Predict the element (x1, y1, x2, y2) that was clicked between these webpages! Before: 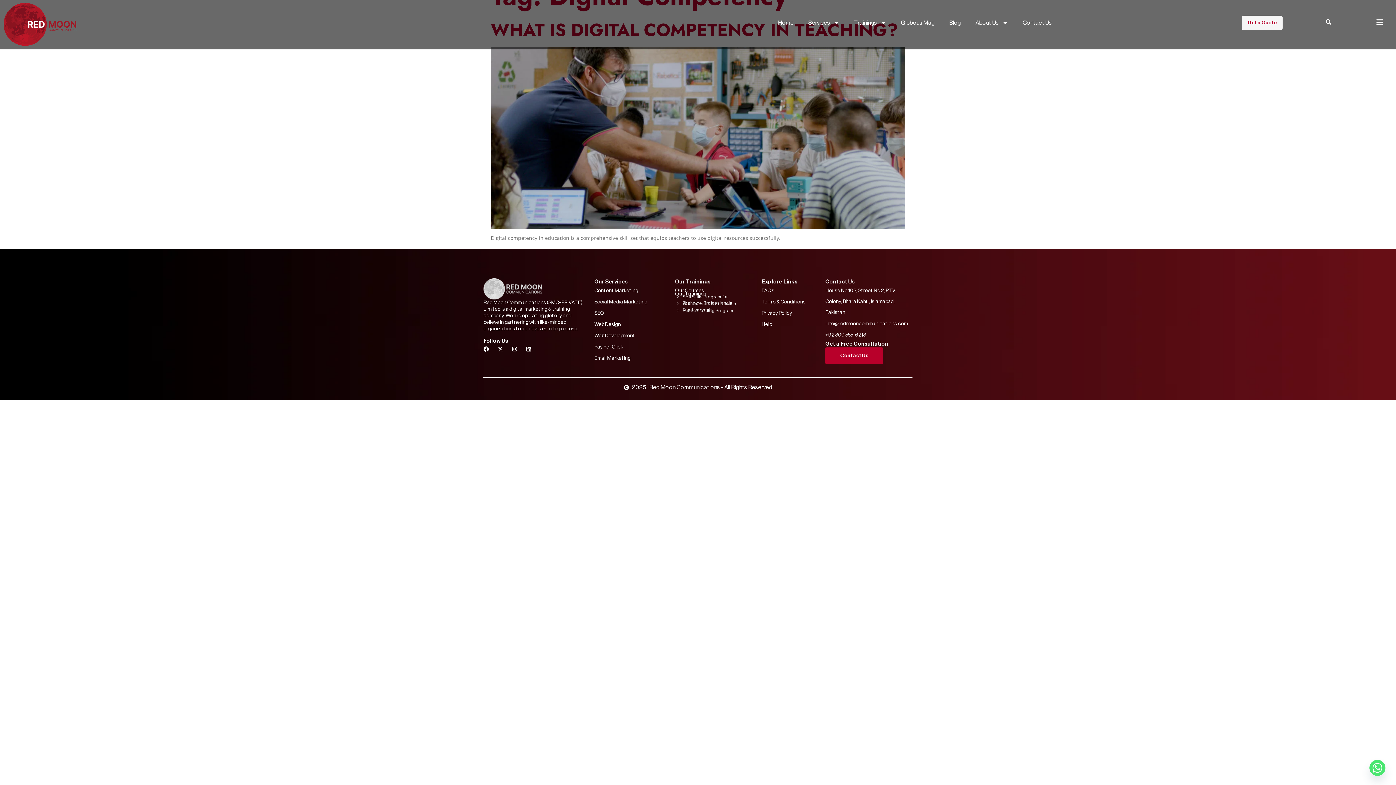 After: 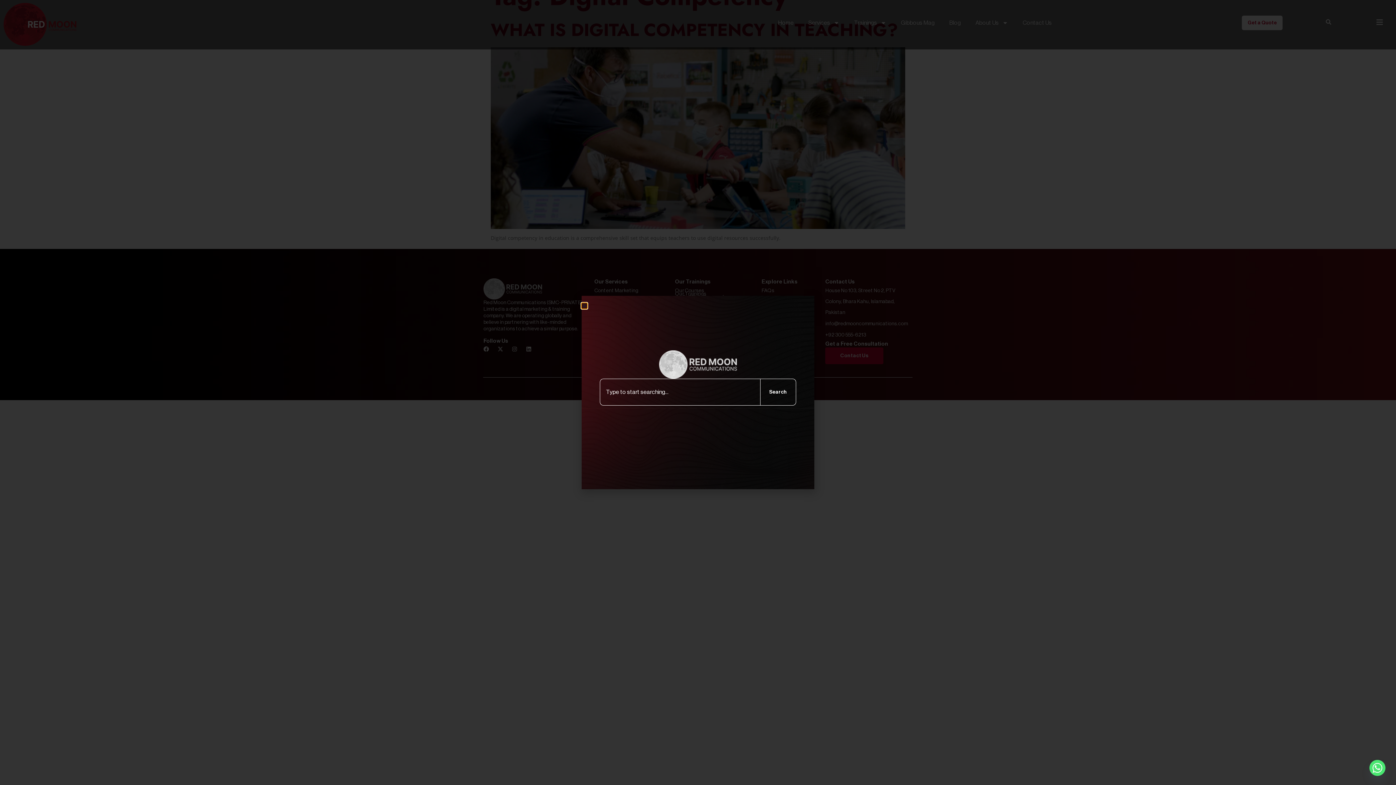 Action: bbox: (1326, 19, 1331, 24)